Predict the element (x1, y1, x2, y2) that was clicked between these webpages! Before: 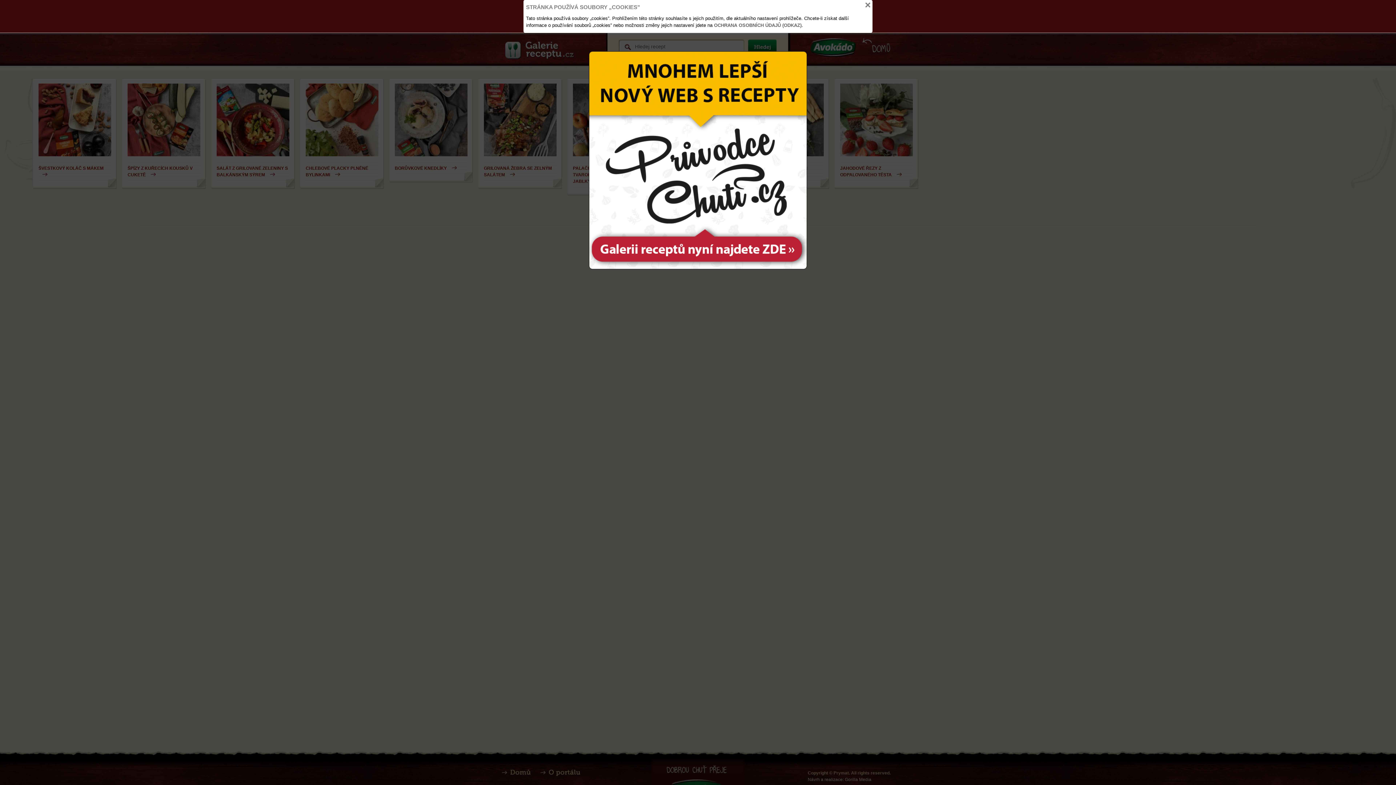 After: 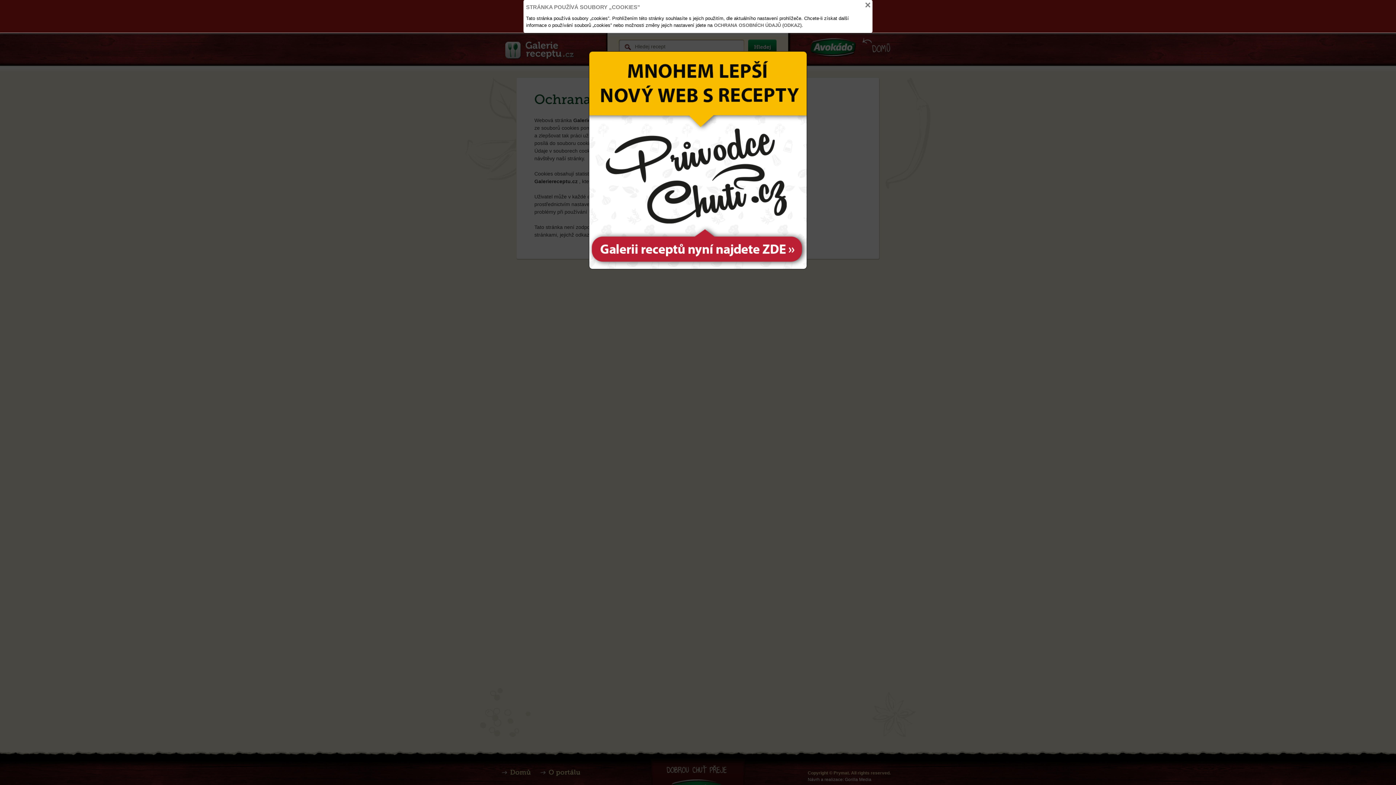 Action: bbox: (714, 22, 801, 28) label: OCHRANA OSOBNÍCH ÚDAJŮ (ODKAZ)